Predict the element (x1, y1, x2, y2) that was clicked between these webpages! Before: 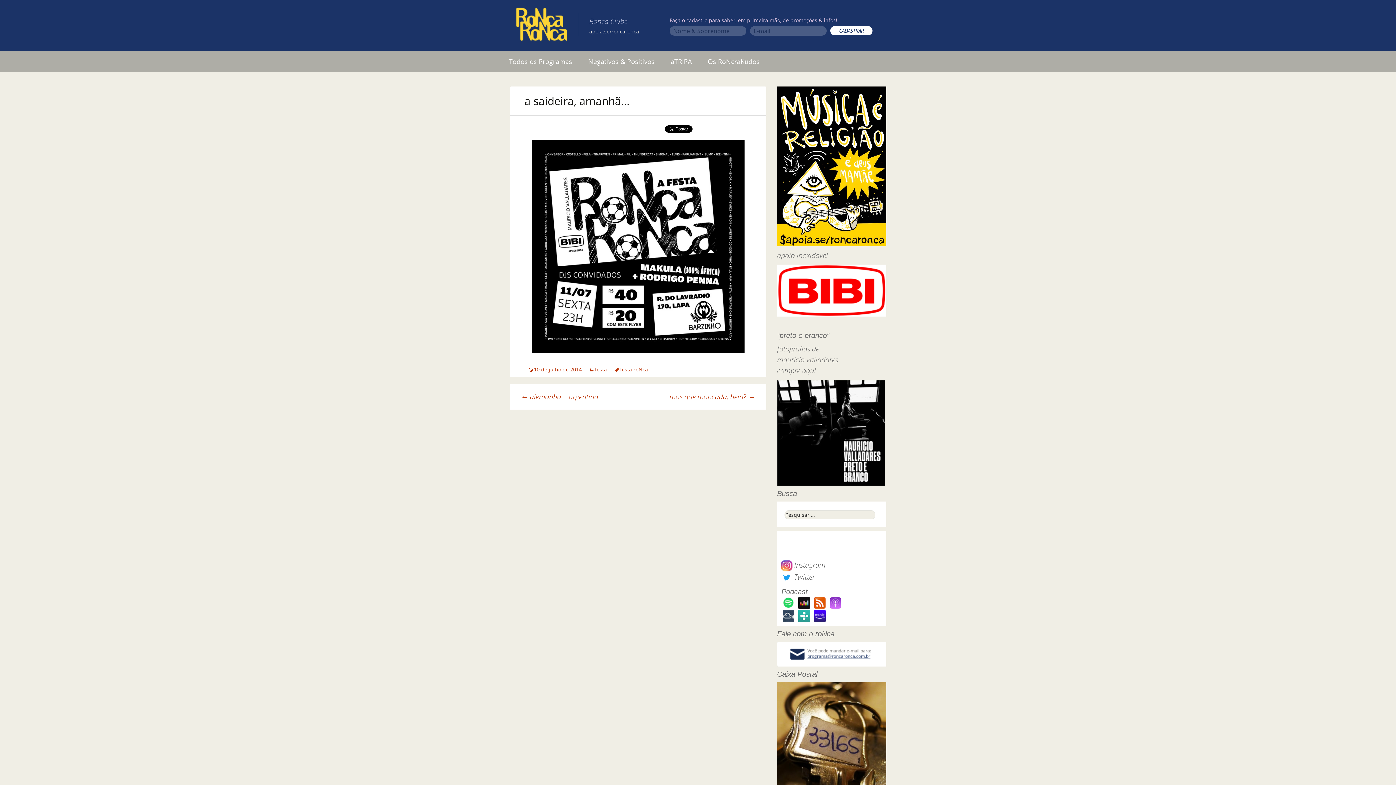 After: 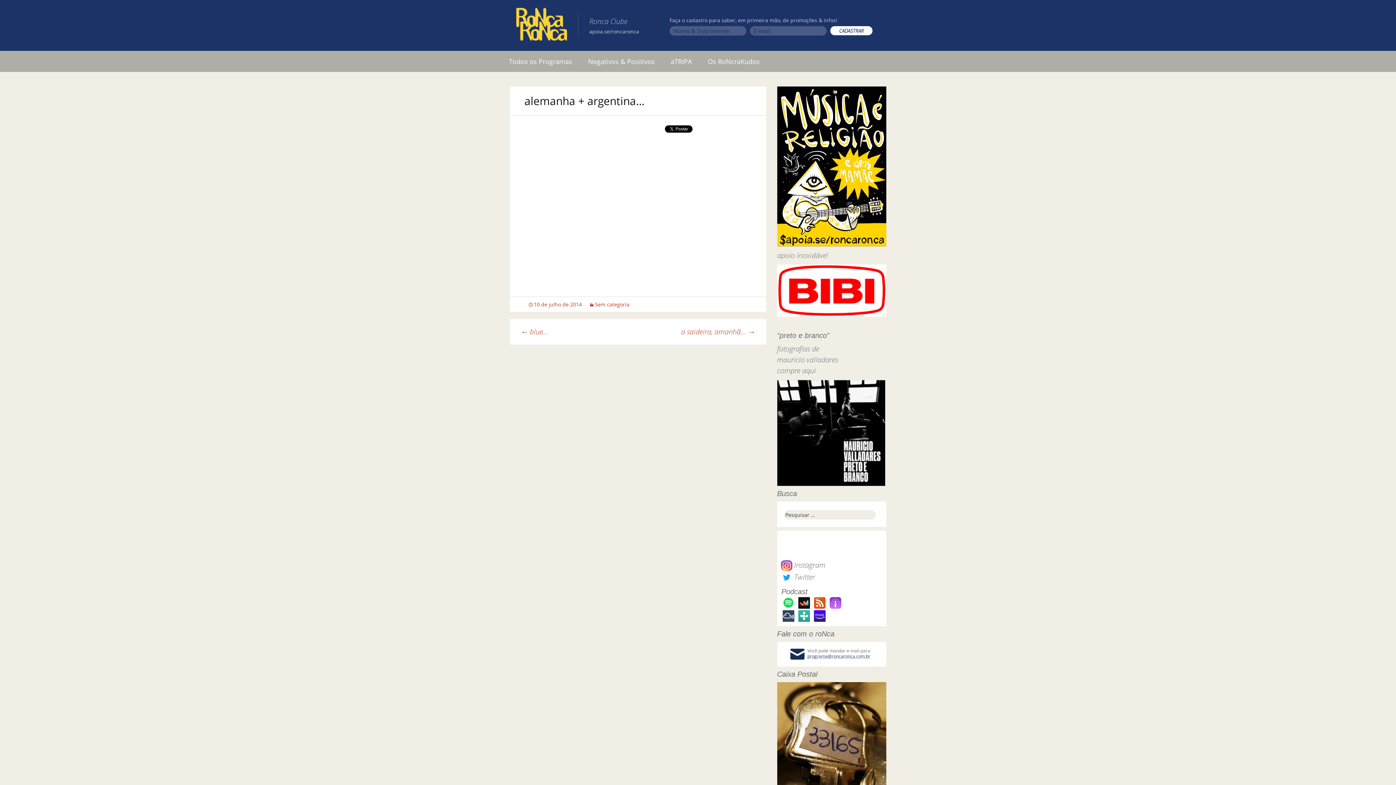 Action: bbox: (520, 392, 603, 401) label: ← alemanha + argentina…